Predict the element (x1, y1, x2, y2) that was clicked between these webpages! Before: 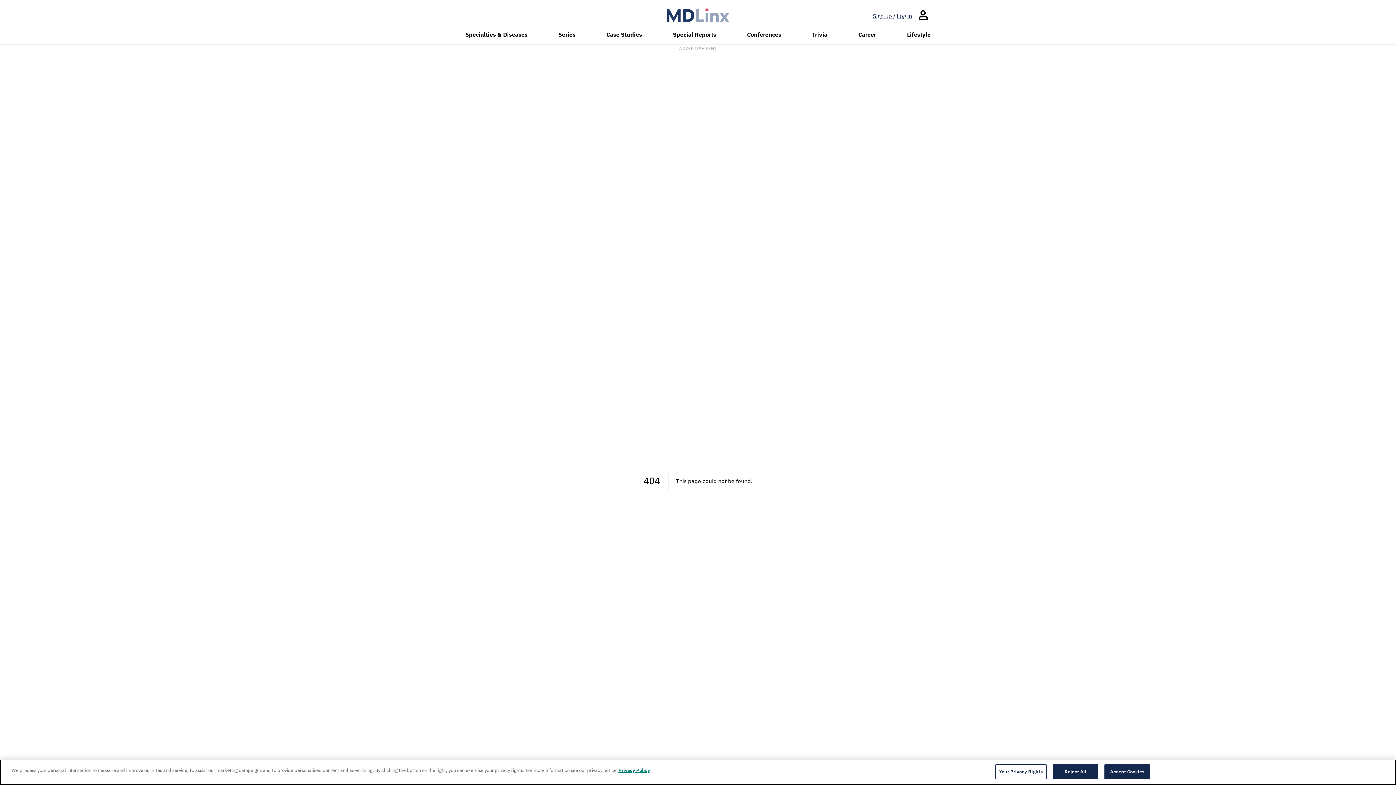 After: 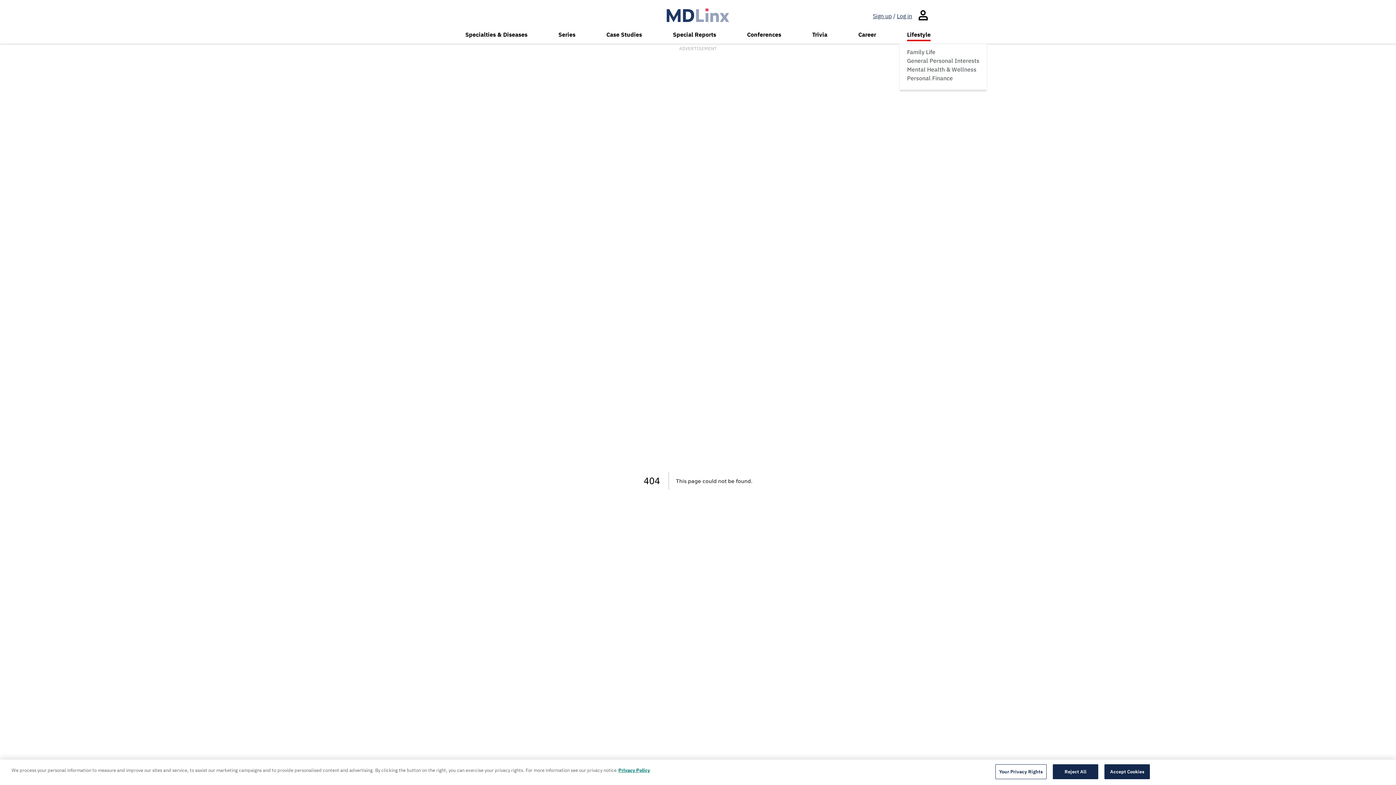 Action: label: Lifestyle bbox: (907, 30, 930, 38)